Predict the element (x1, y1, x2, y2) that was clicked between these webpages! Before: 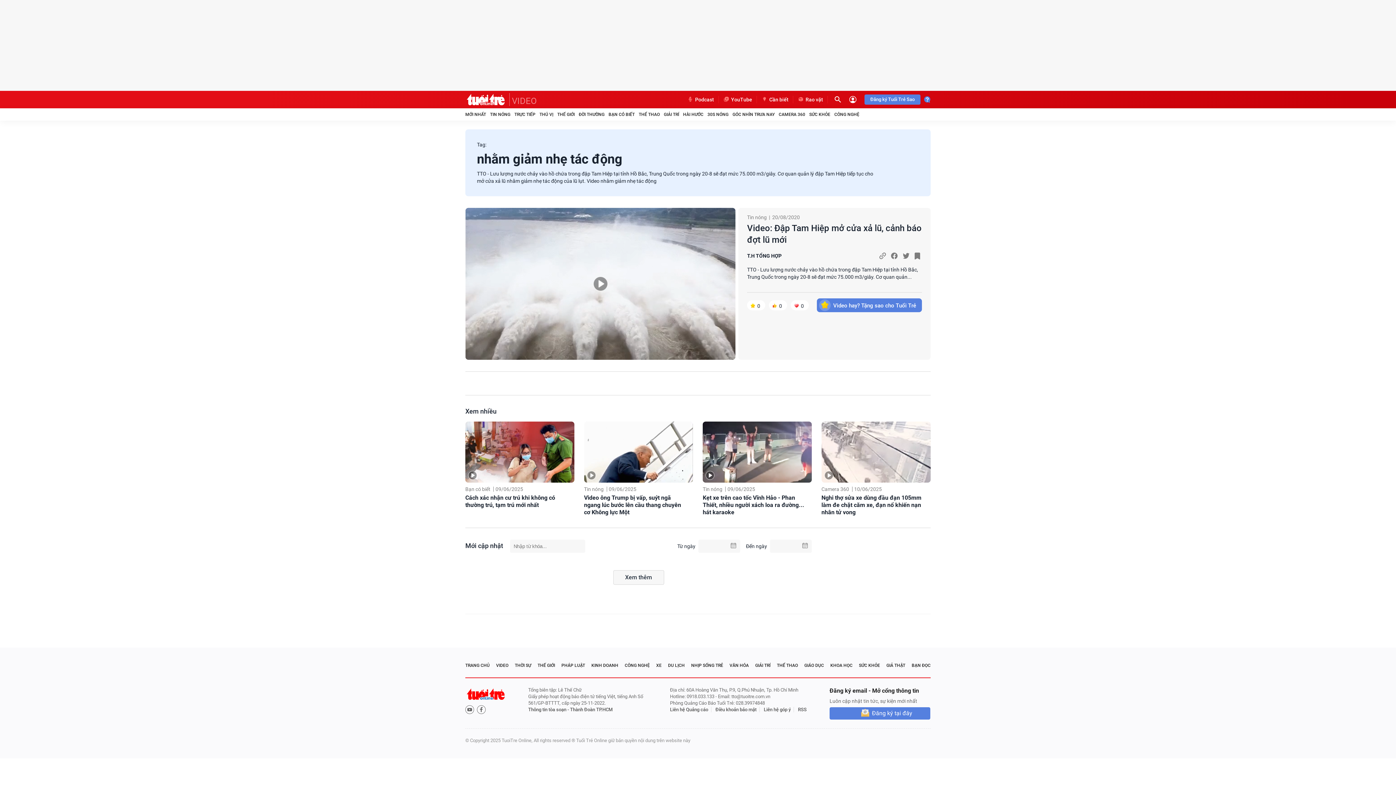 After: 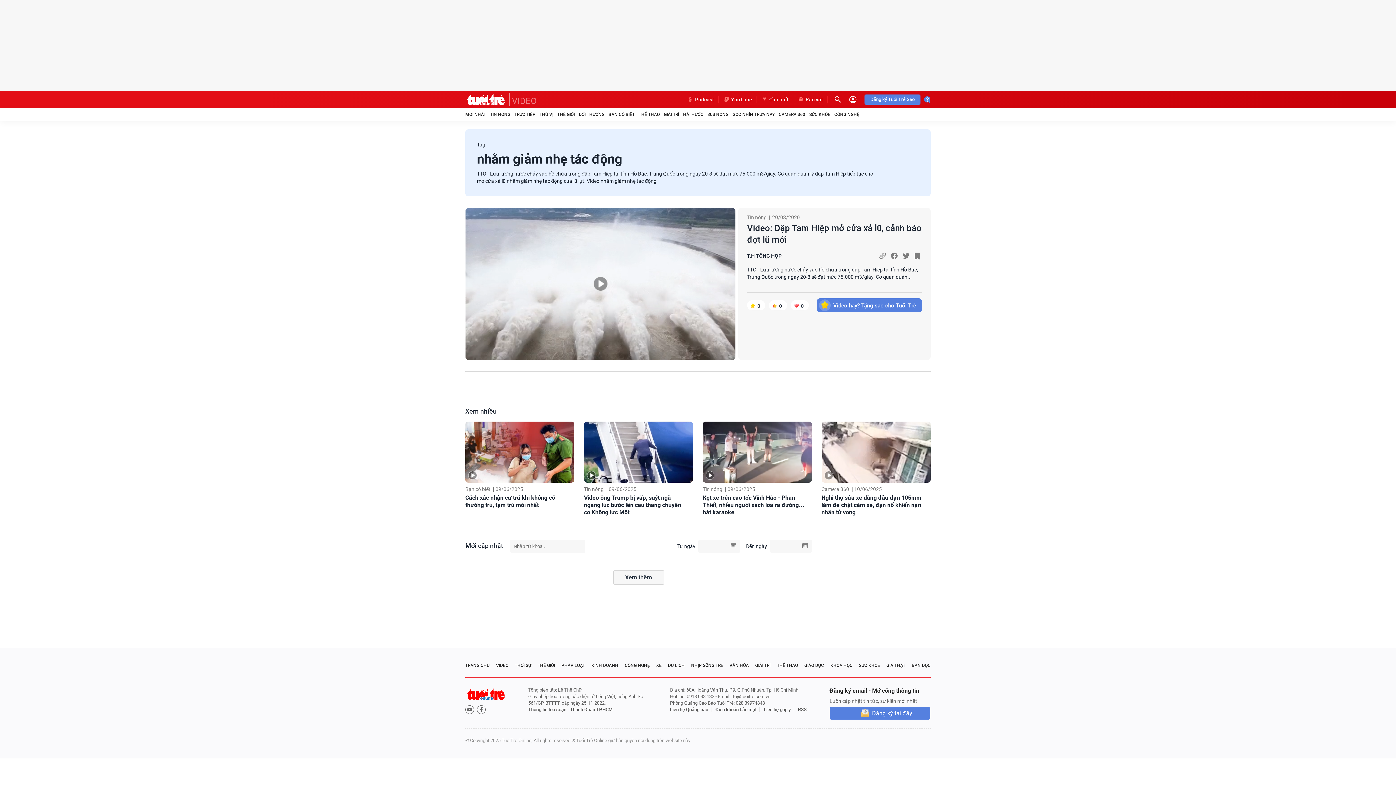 Action: bbox: (465, 705, 474, 714)